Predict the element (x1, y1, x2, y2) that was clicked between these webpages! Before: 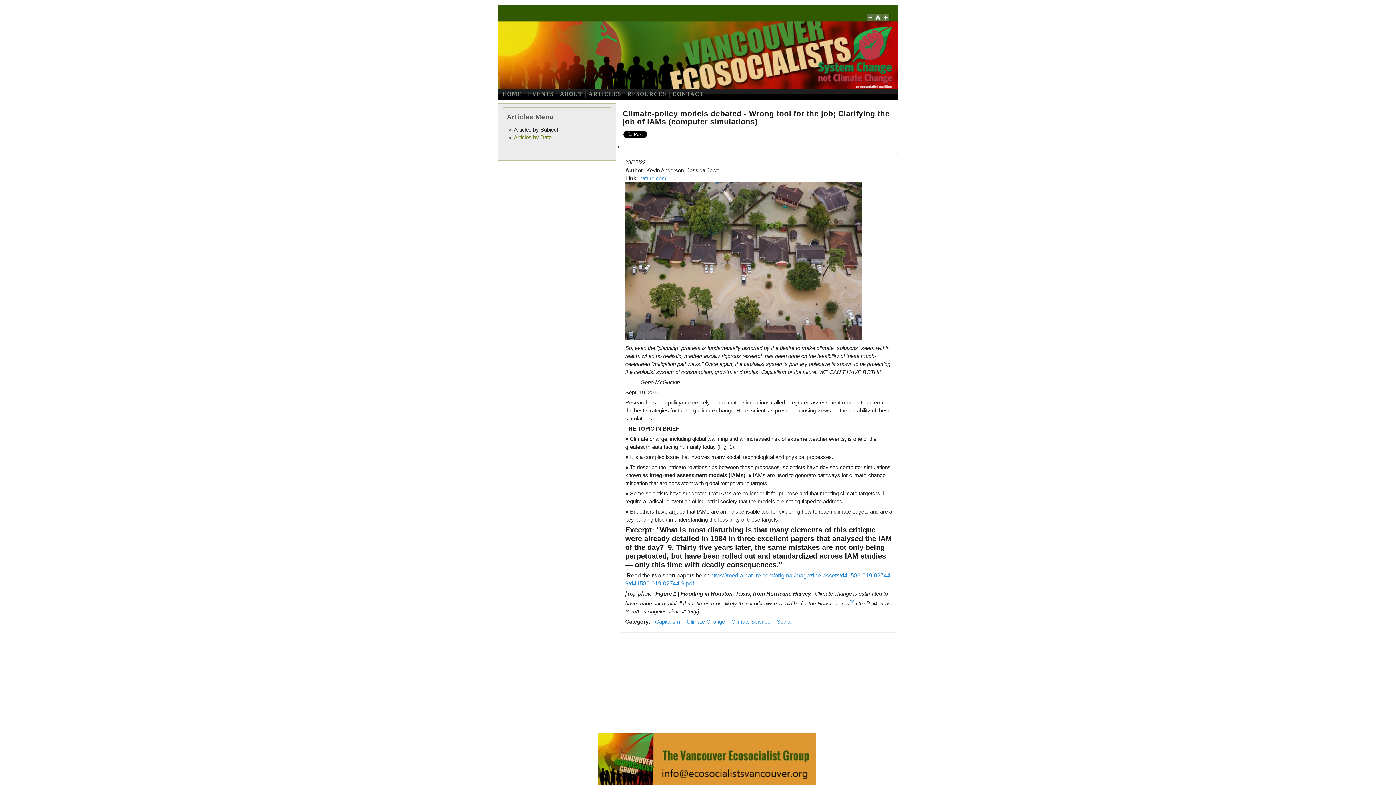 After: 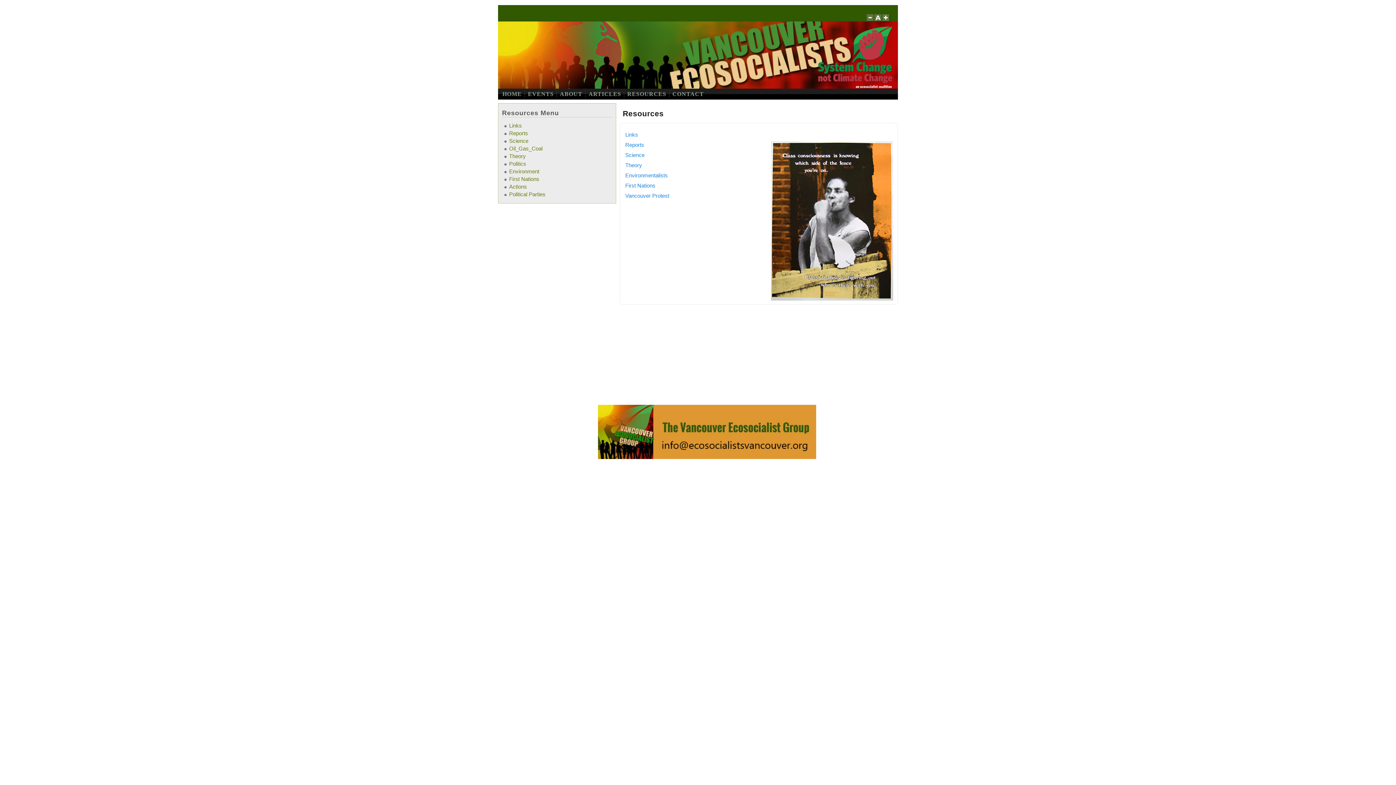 Action: label: RESOURCES bbox: (625, 90, 667, 97)